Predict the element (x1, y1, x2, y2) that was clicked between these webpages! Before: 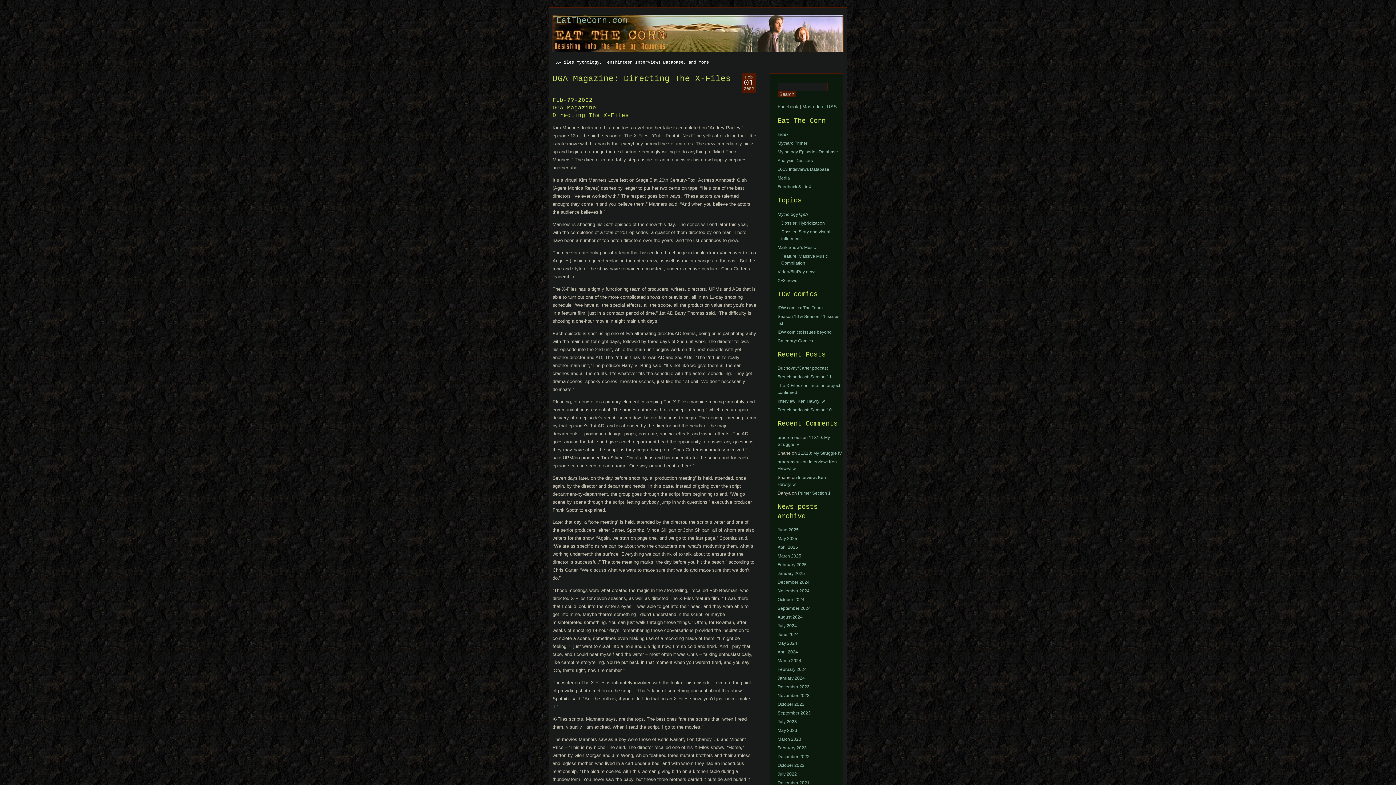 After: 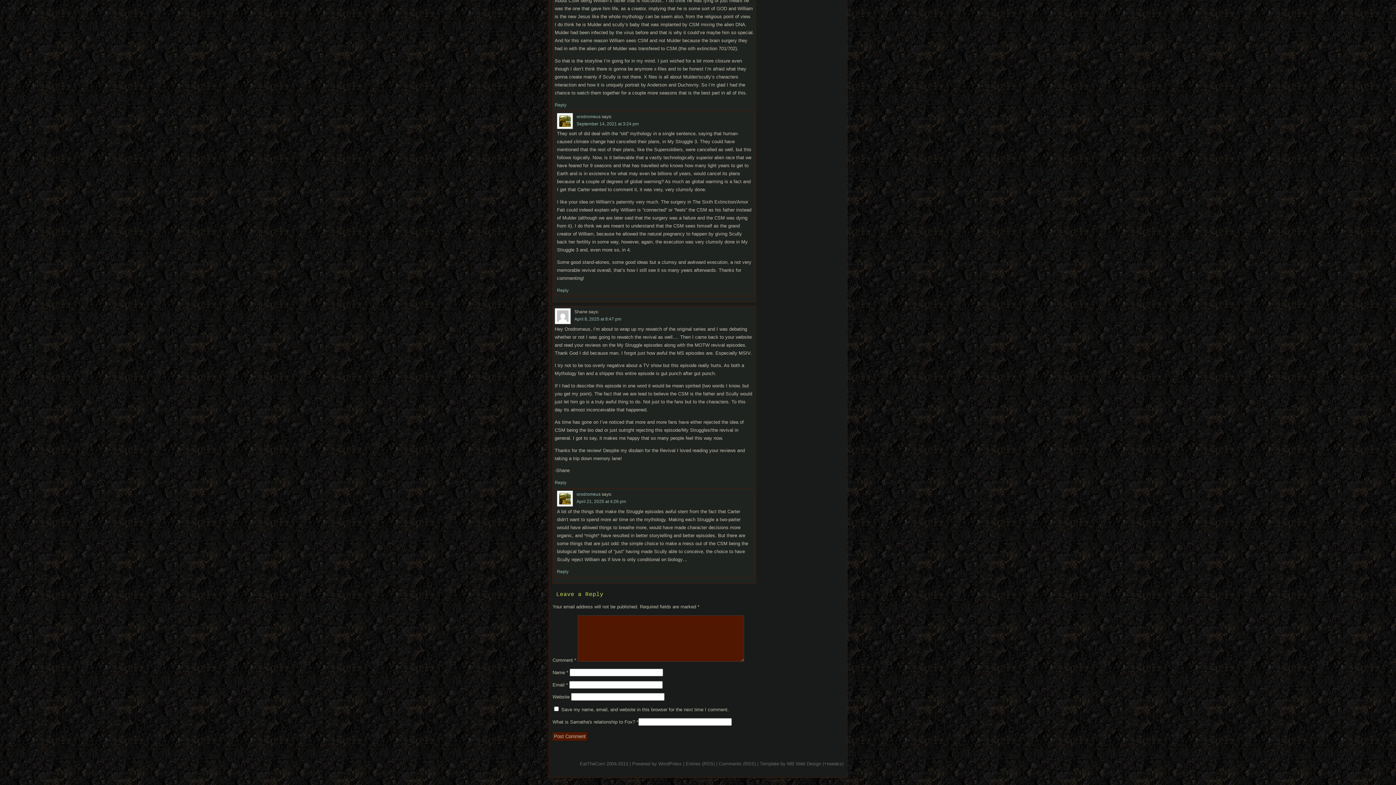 Action: label: 11X10: My Struggle IV bbox: (798, 450, 842, 455)